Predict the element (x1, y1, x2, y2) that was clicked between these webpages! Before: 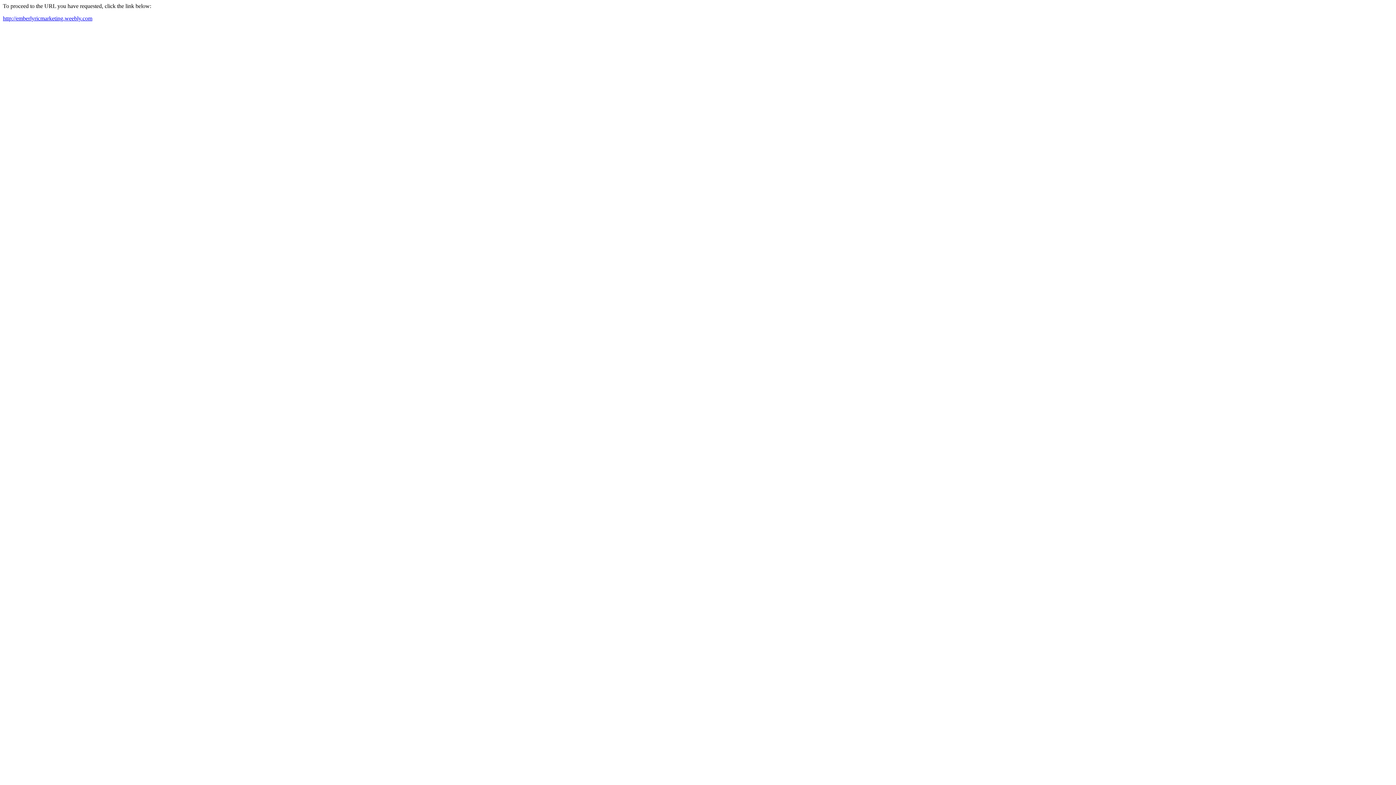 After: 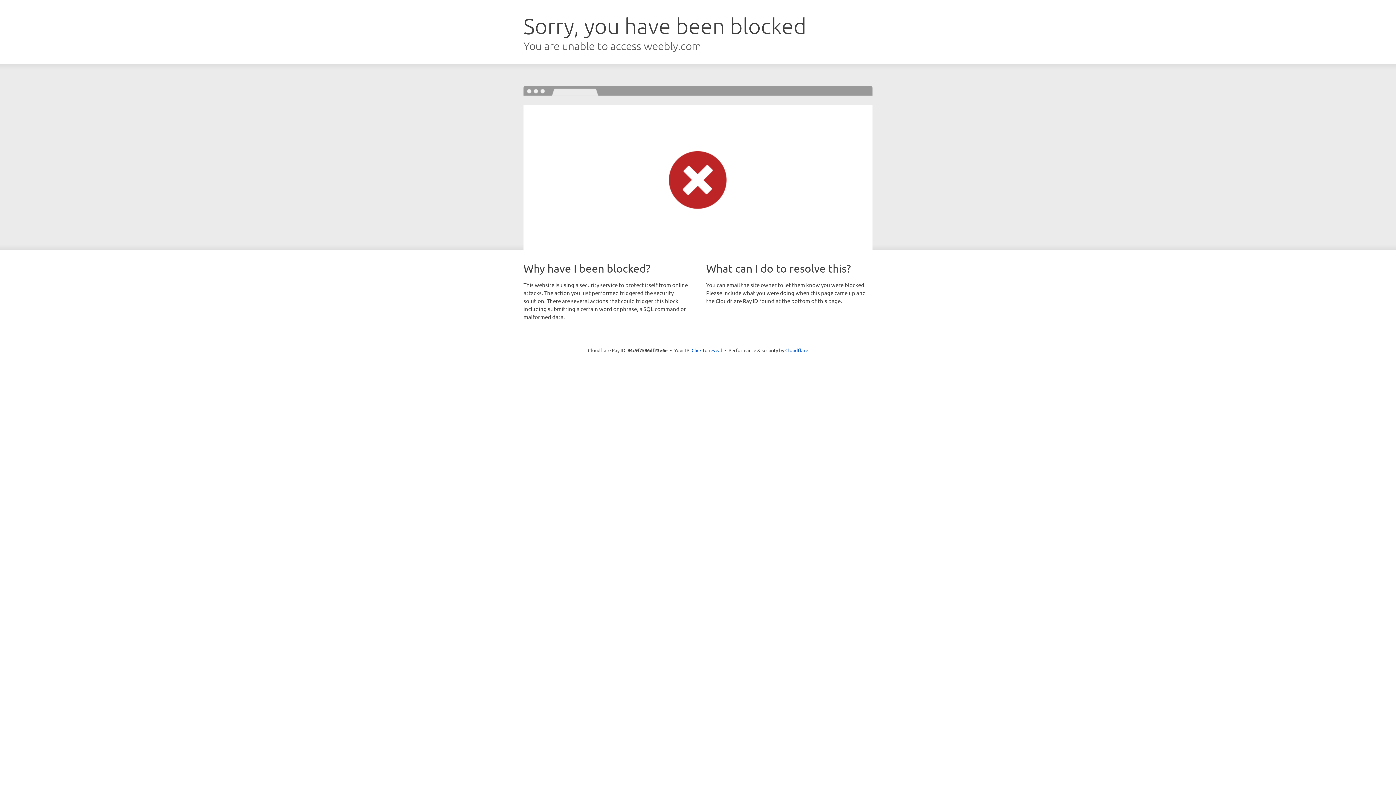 Action: bbox: (2, 15, 92, 21) label: http://emberlyricmarketing.weebly.com